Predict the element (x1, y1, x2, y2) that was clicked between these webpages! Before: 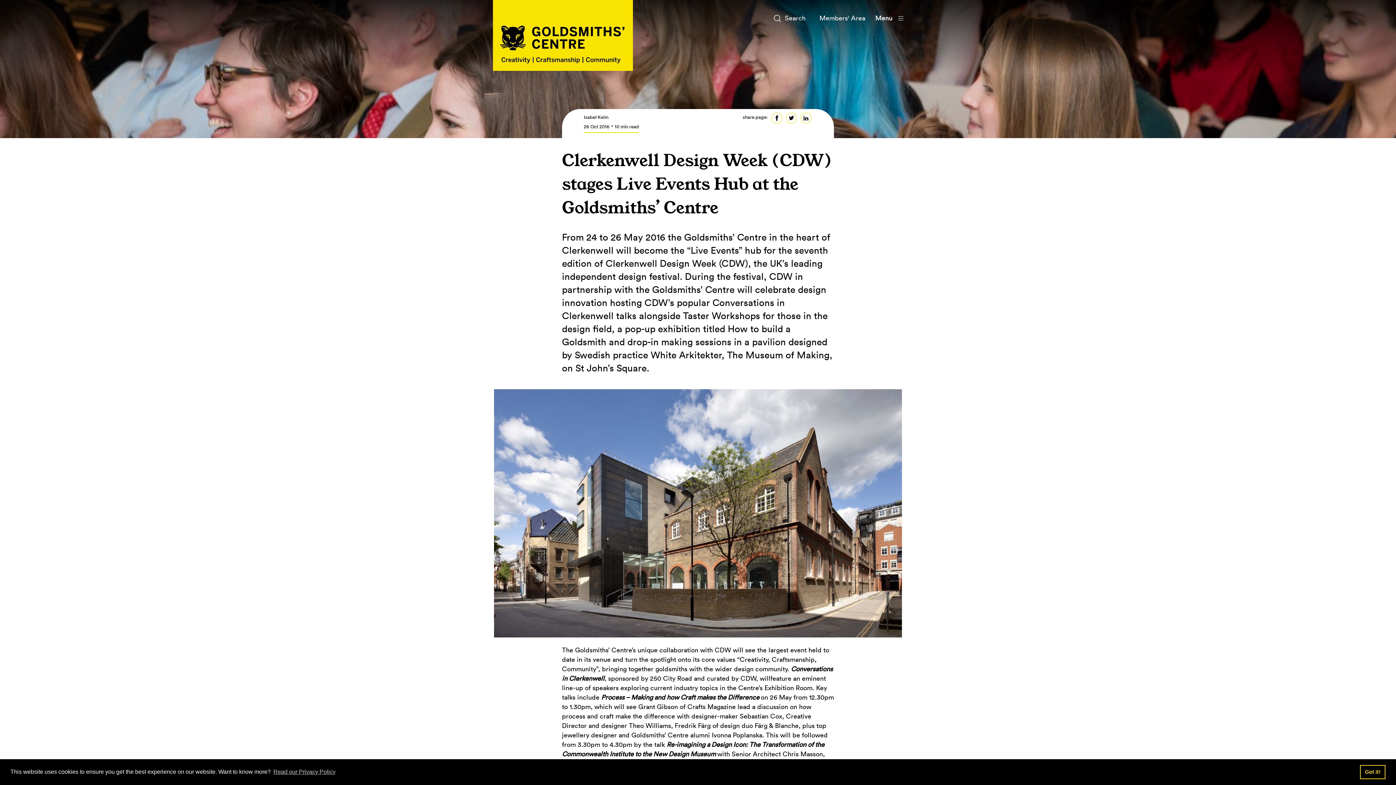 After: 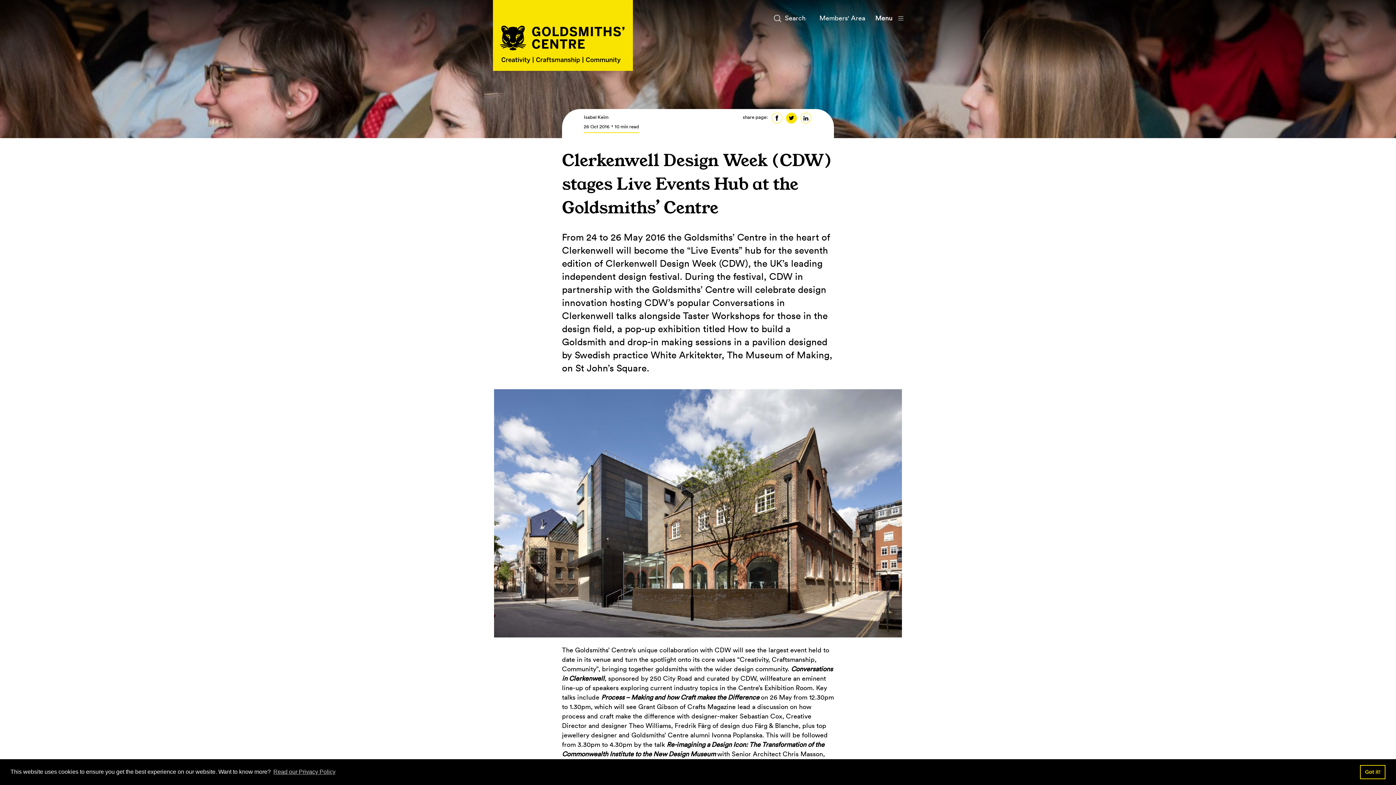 Action: bbox: (786, 113, 796, 123)